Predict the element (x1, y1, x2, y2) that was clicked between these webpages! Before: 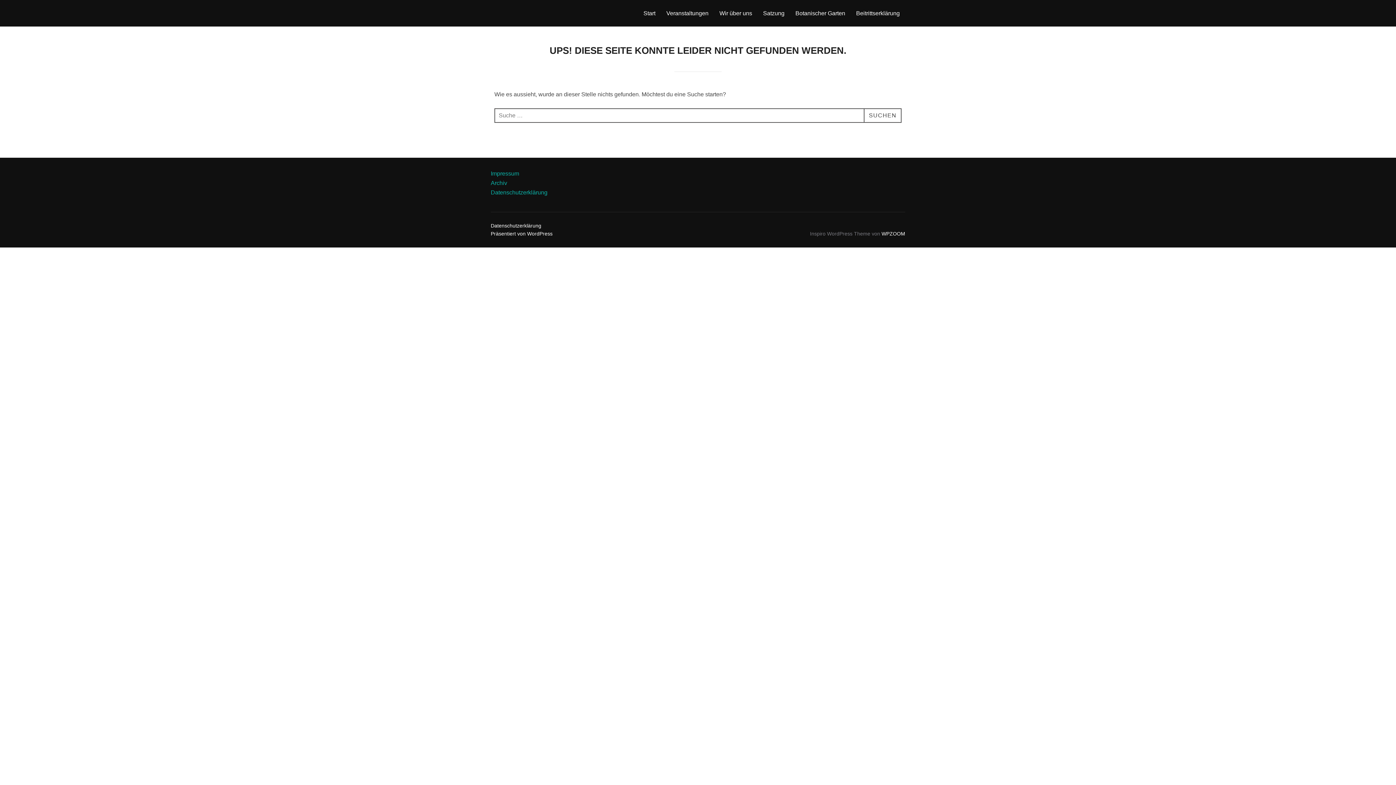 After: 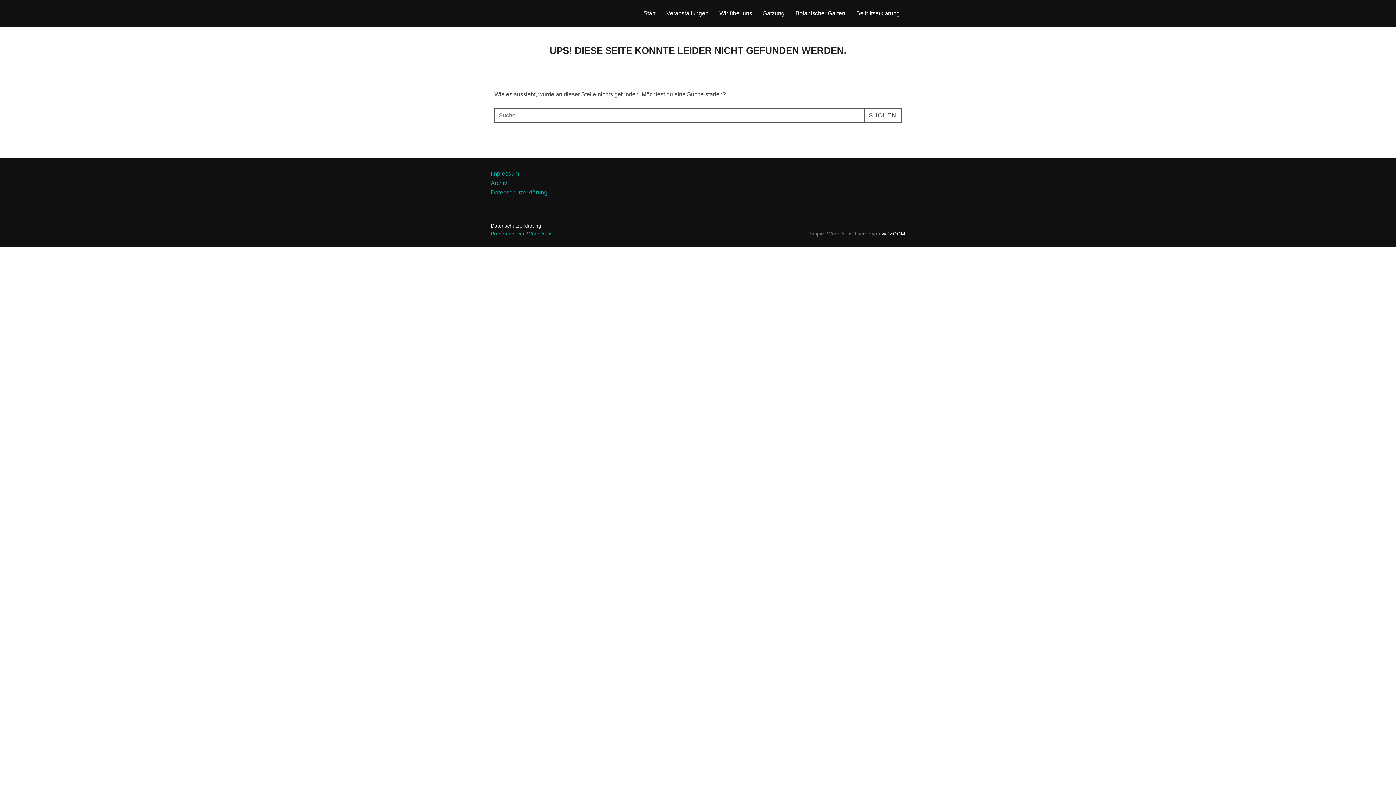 Action: bbox: (490, 231, 552, 236) label: Präsentiert von WordPress